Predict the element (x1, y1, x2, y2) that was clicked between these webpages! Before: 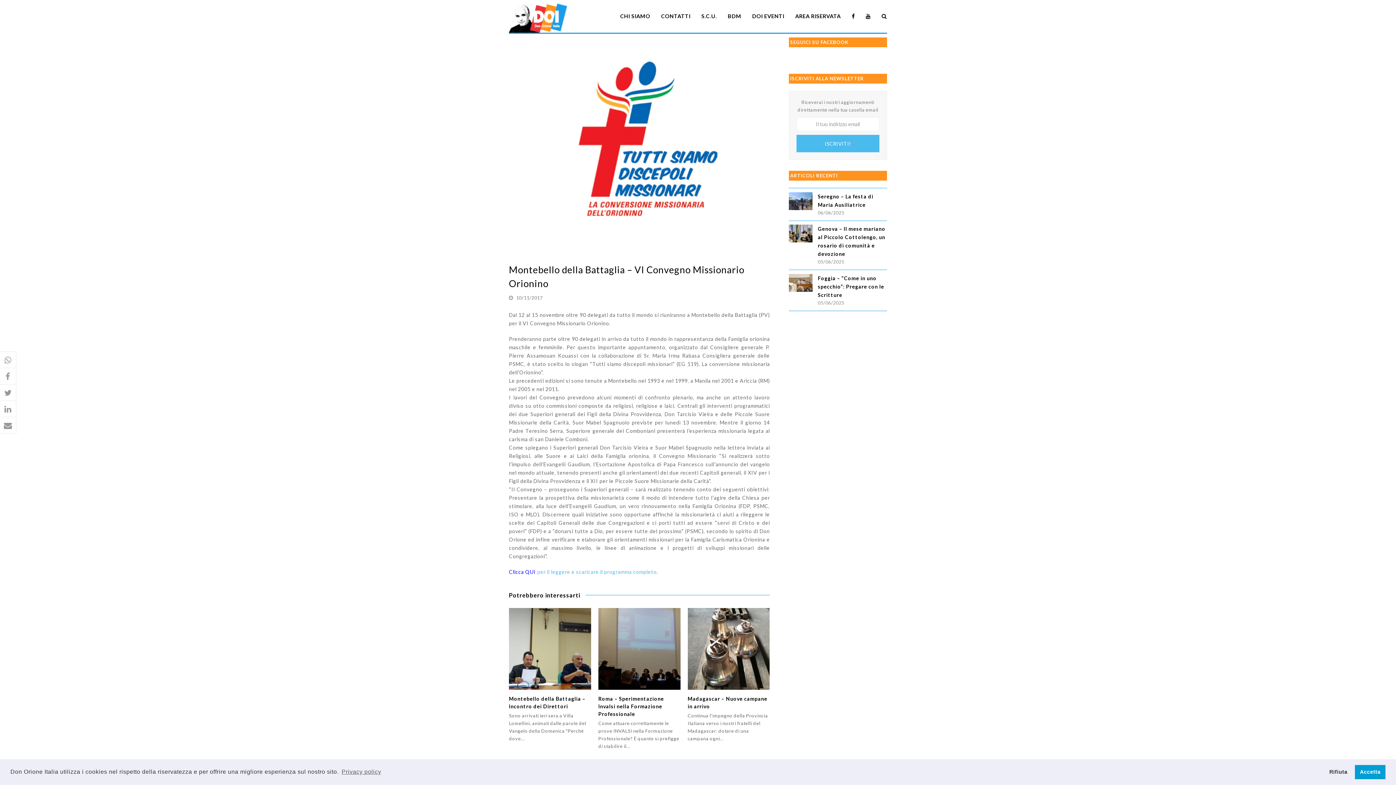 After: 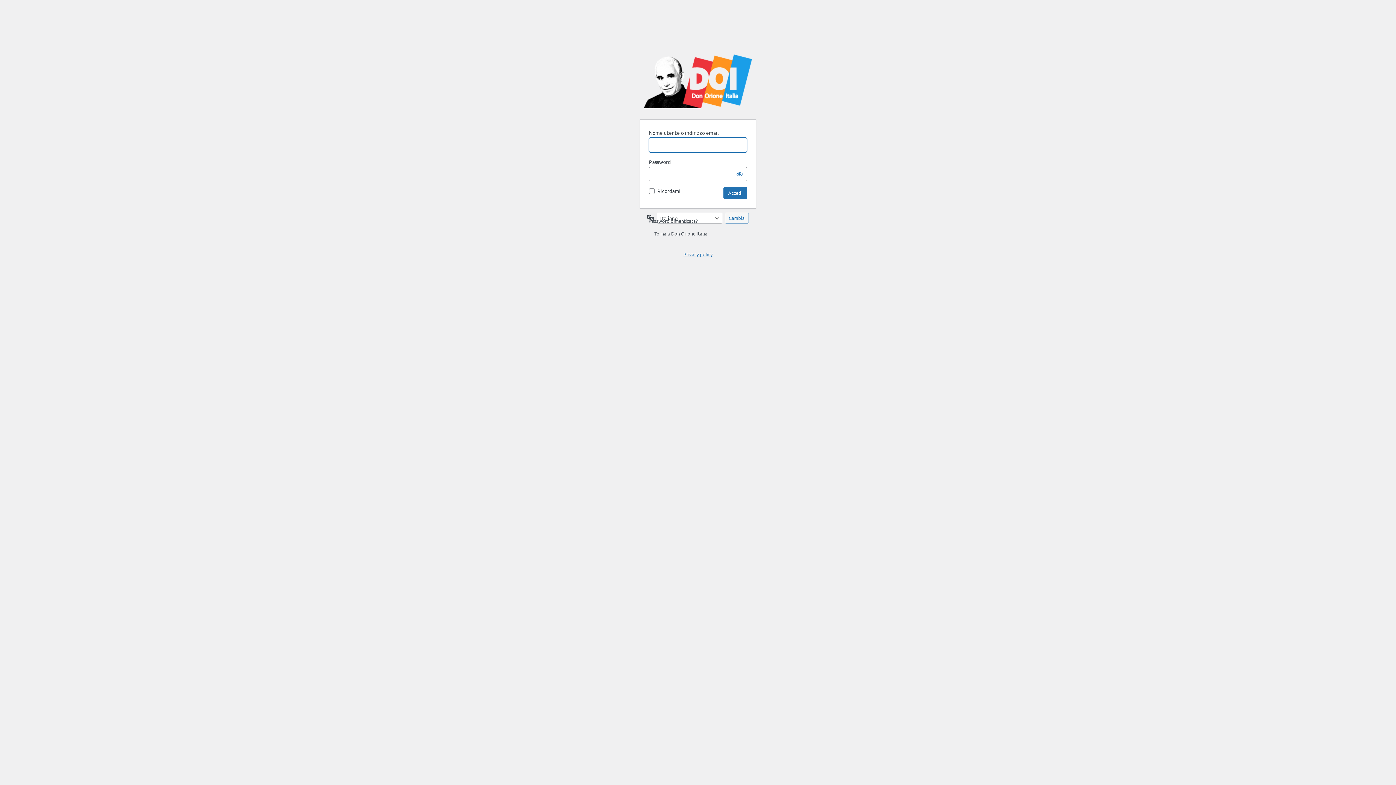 Action: bbox: (789, 7, 846, 25) label: AREA RISERVATA